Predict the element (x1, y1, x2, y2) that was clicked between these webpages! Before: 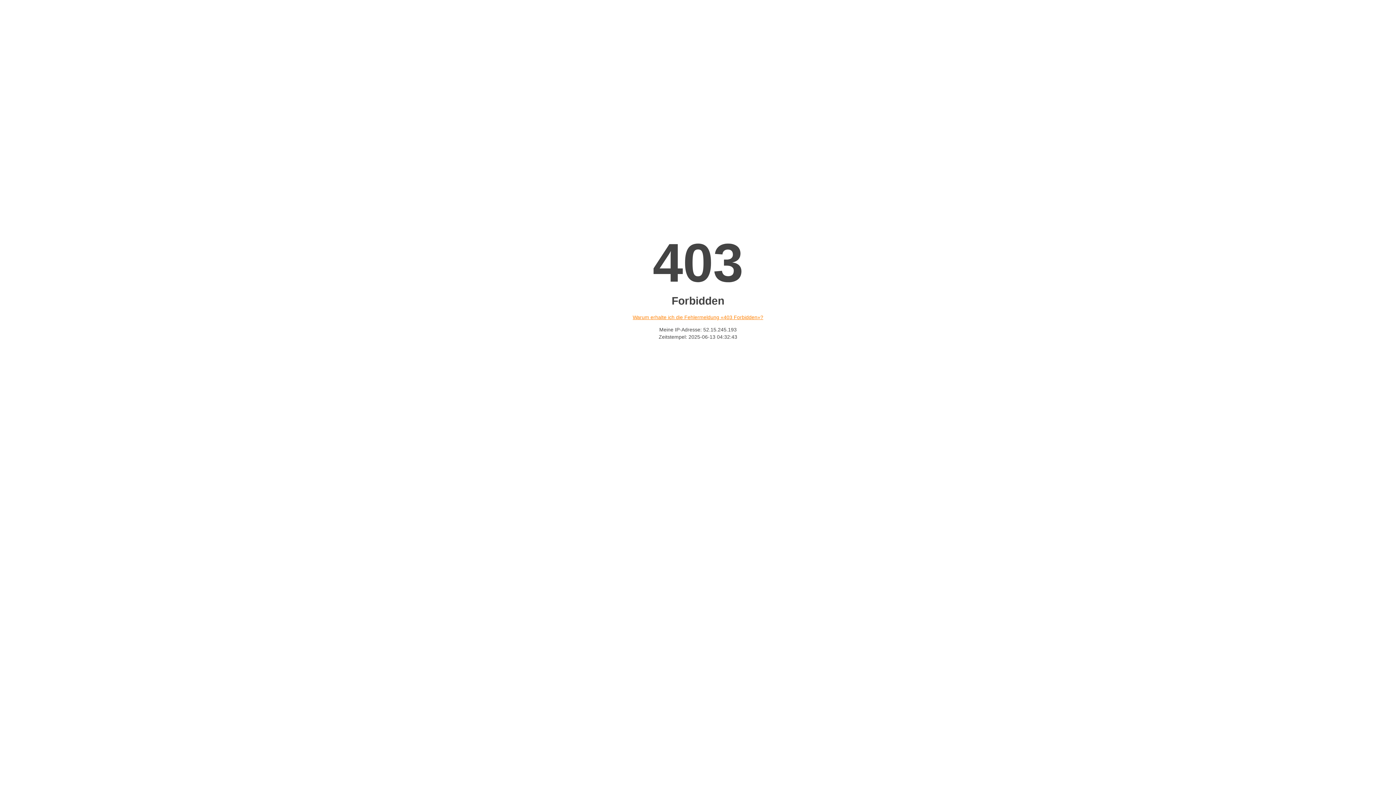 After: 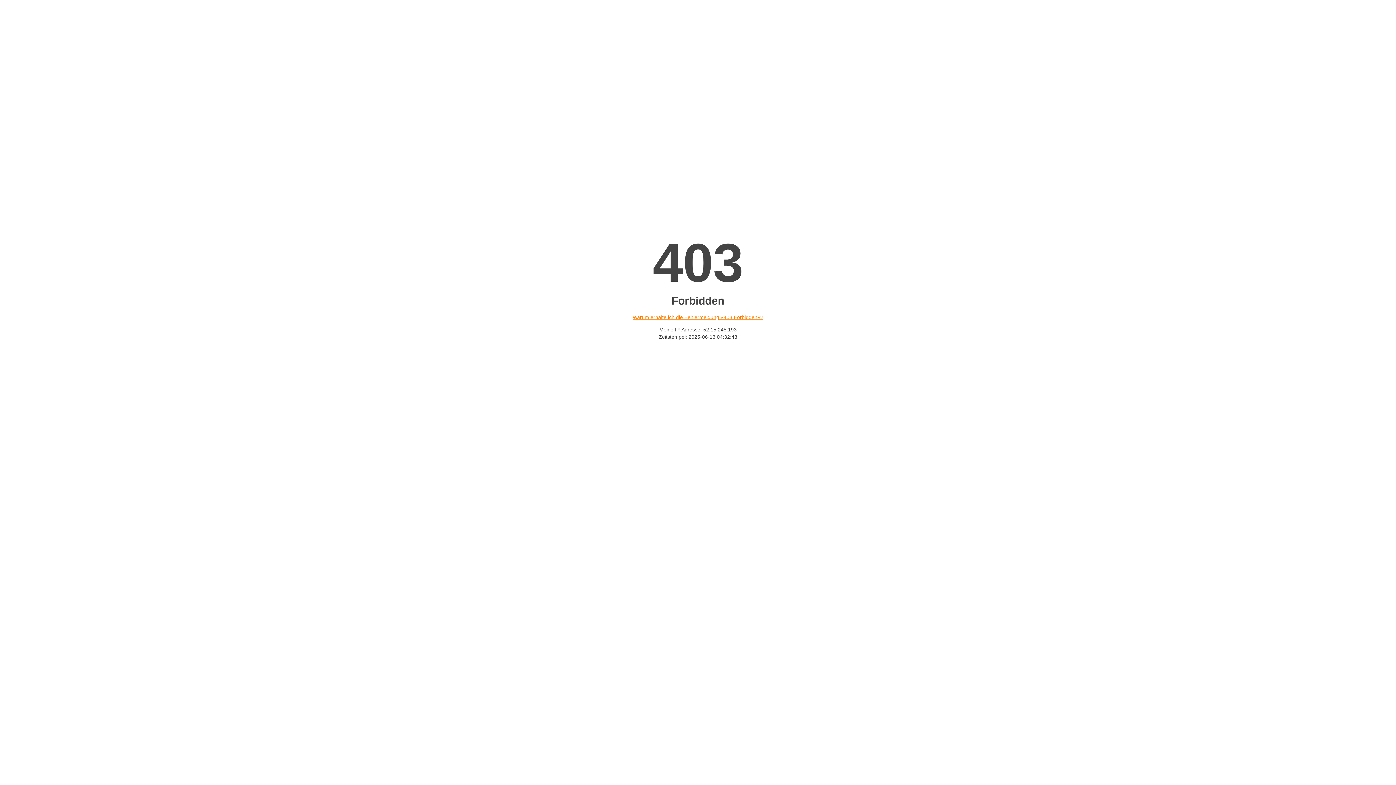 Action: bbox: (632, 314, 763, 320) label: Warum erhalte ich die Fehlermeldung «403 Forbidden»?